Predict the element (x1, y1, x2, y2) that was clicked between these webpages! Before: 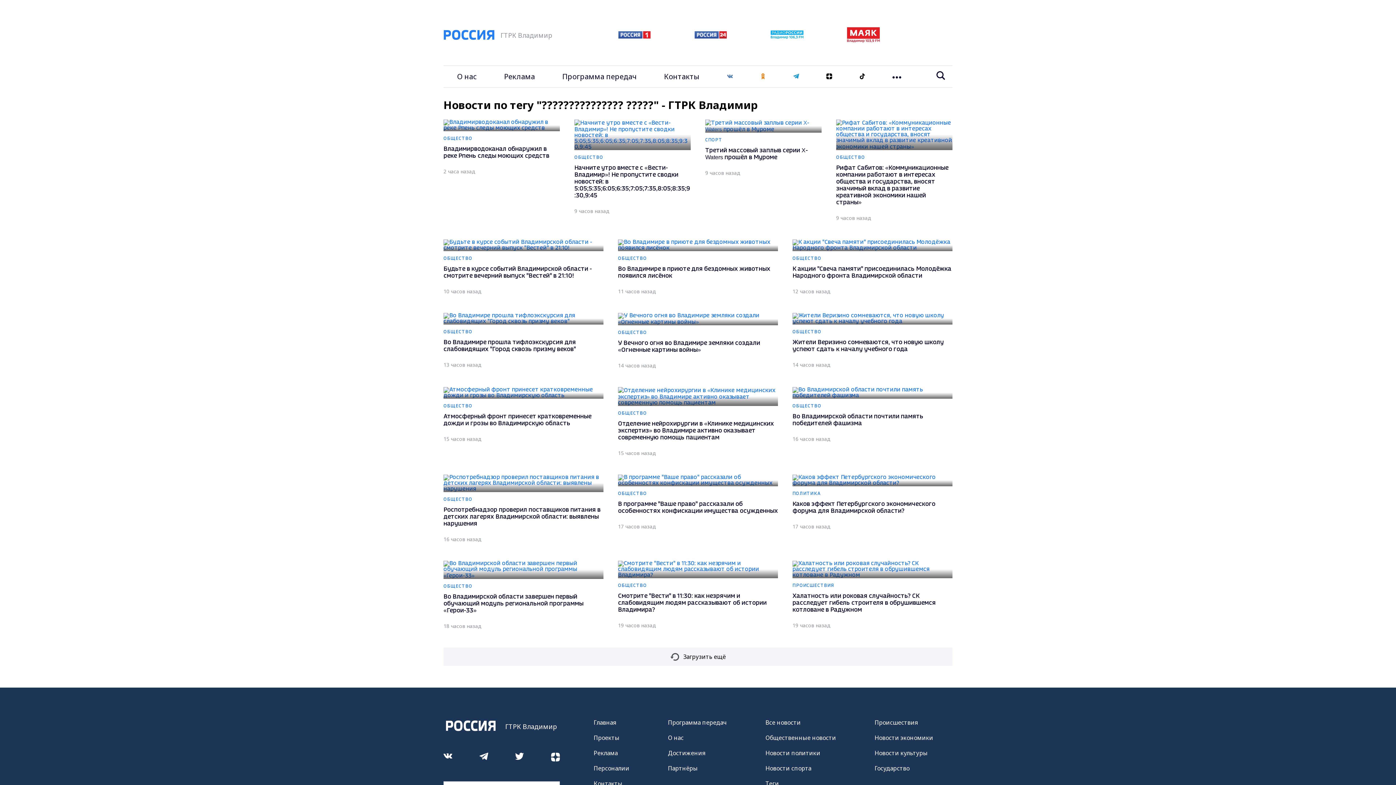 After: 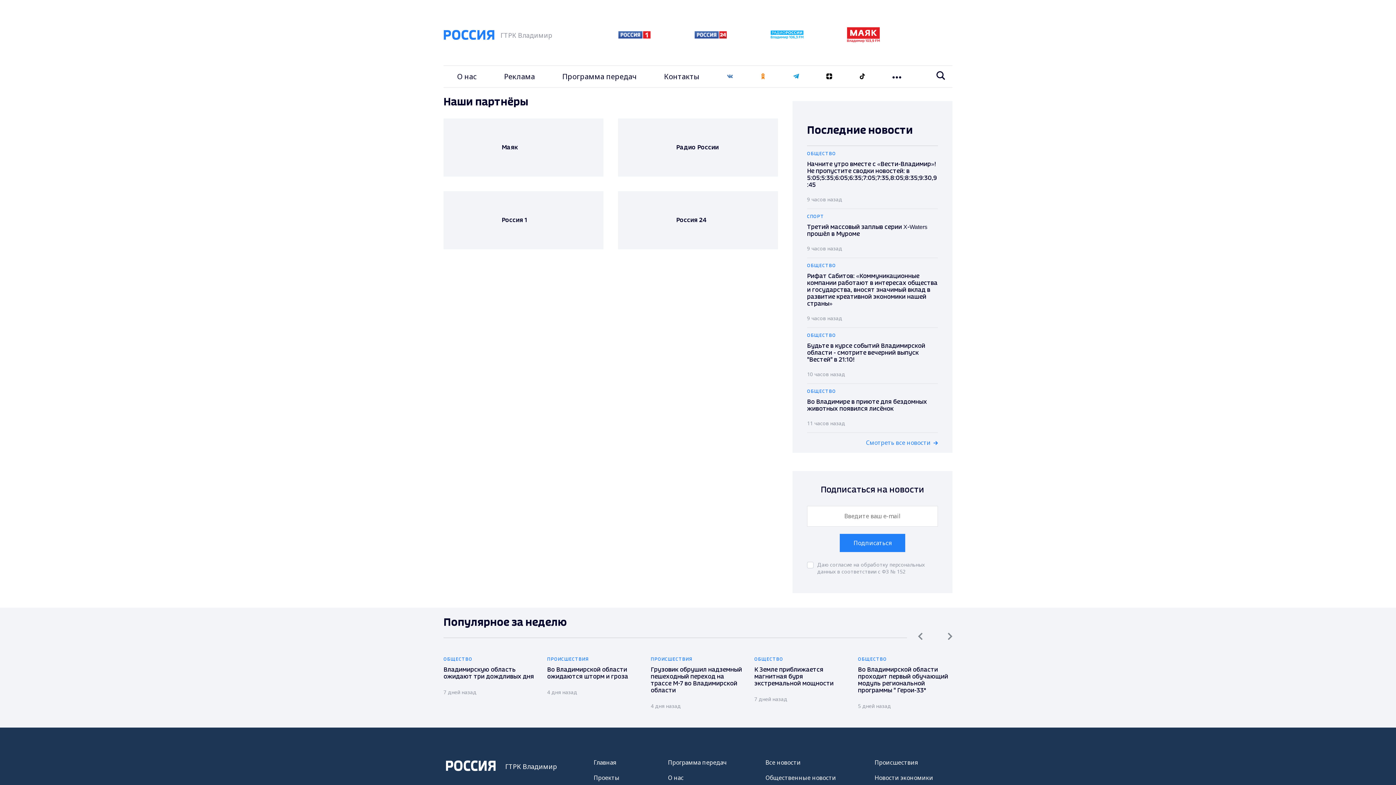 Action: bbox: (668, 764, 697, 772) label: Партнёры